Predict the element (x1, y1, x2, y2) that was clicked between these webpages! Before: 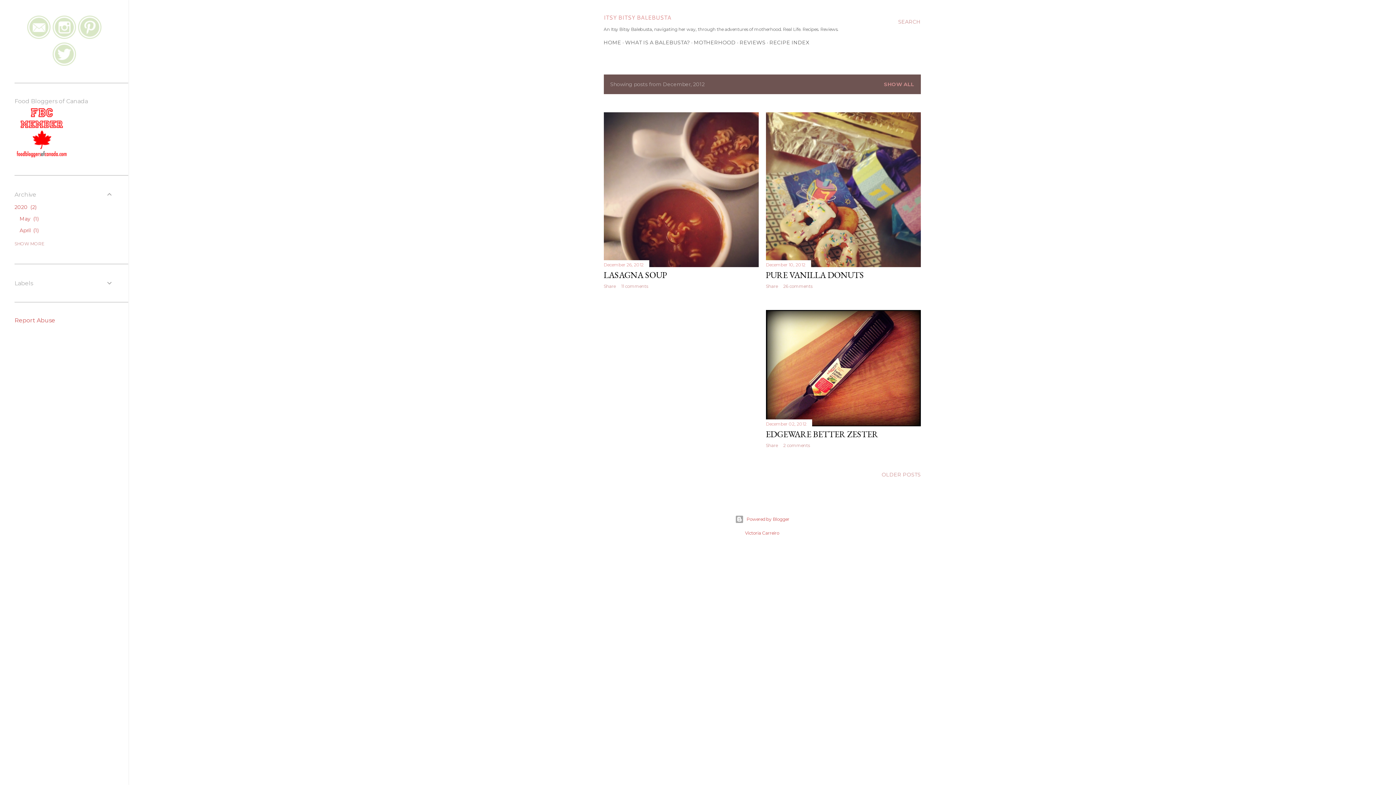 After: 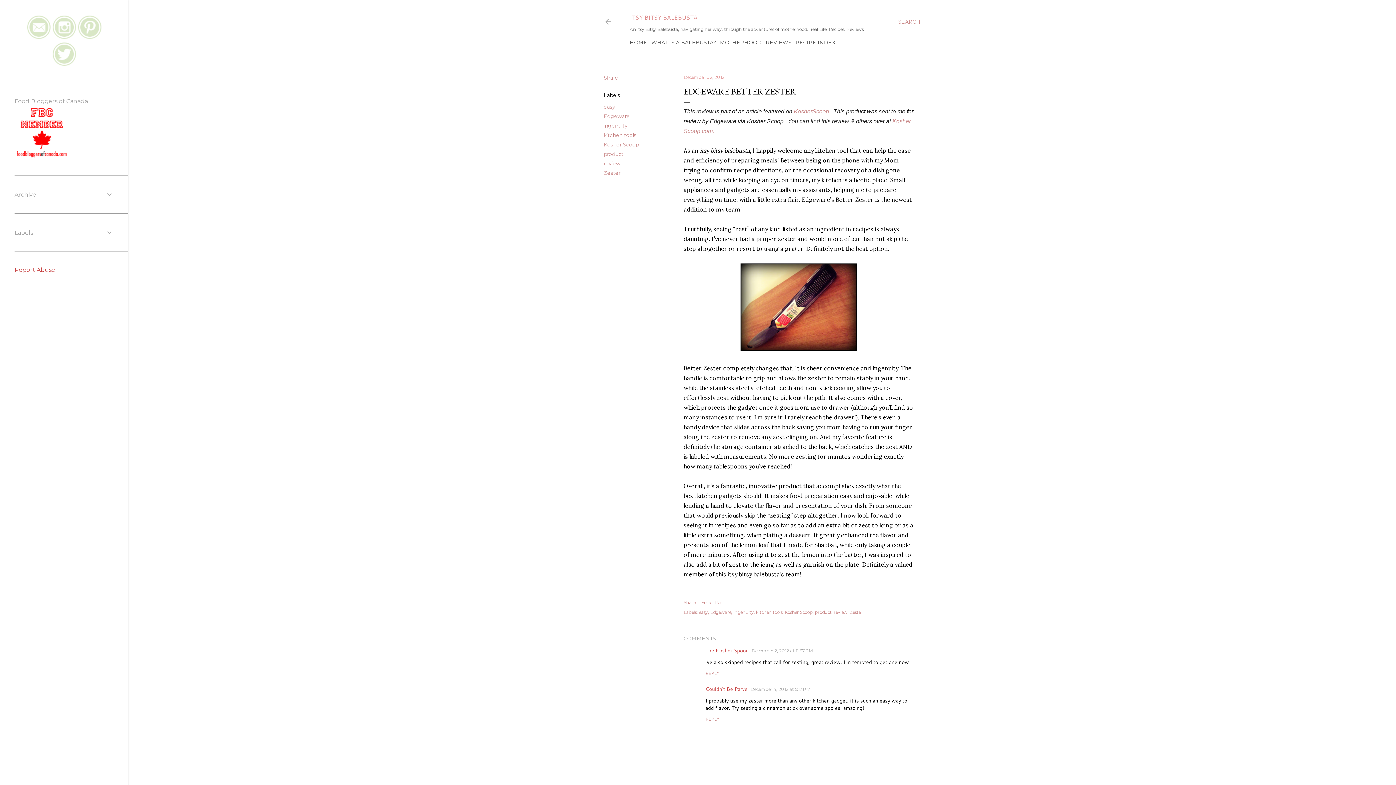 Action: bbox: (766, 421, 806, 426) label: December 02, 2012